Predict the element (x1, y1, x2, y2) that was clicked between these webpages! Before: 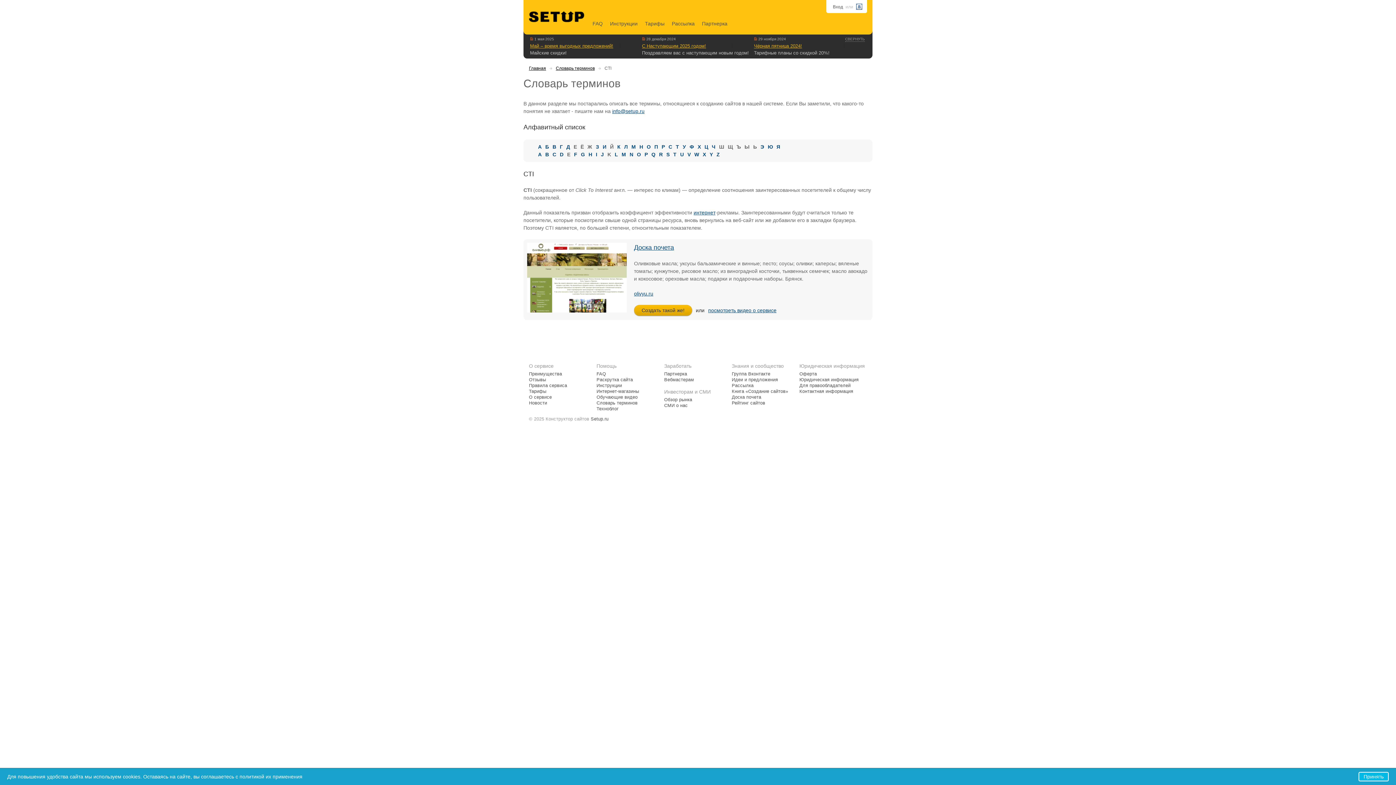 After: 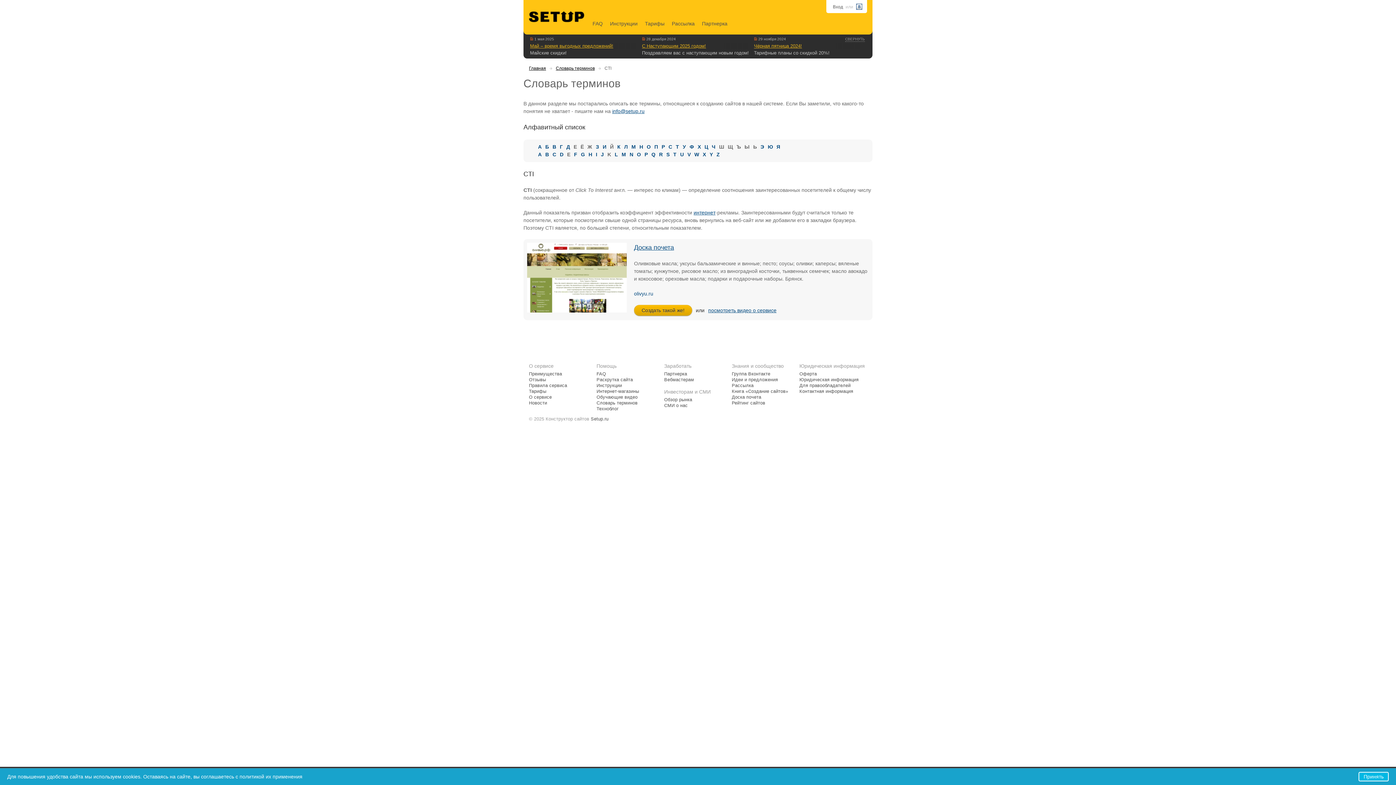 Action: bbox: (634, 290, 653, 296) label: olivyu.ru